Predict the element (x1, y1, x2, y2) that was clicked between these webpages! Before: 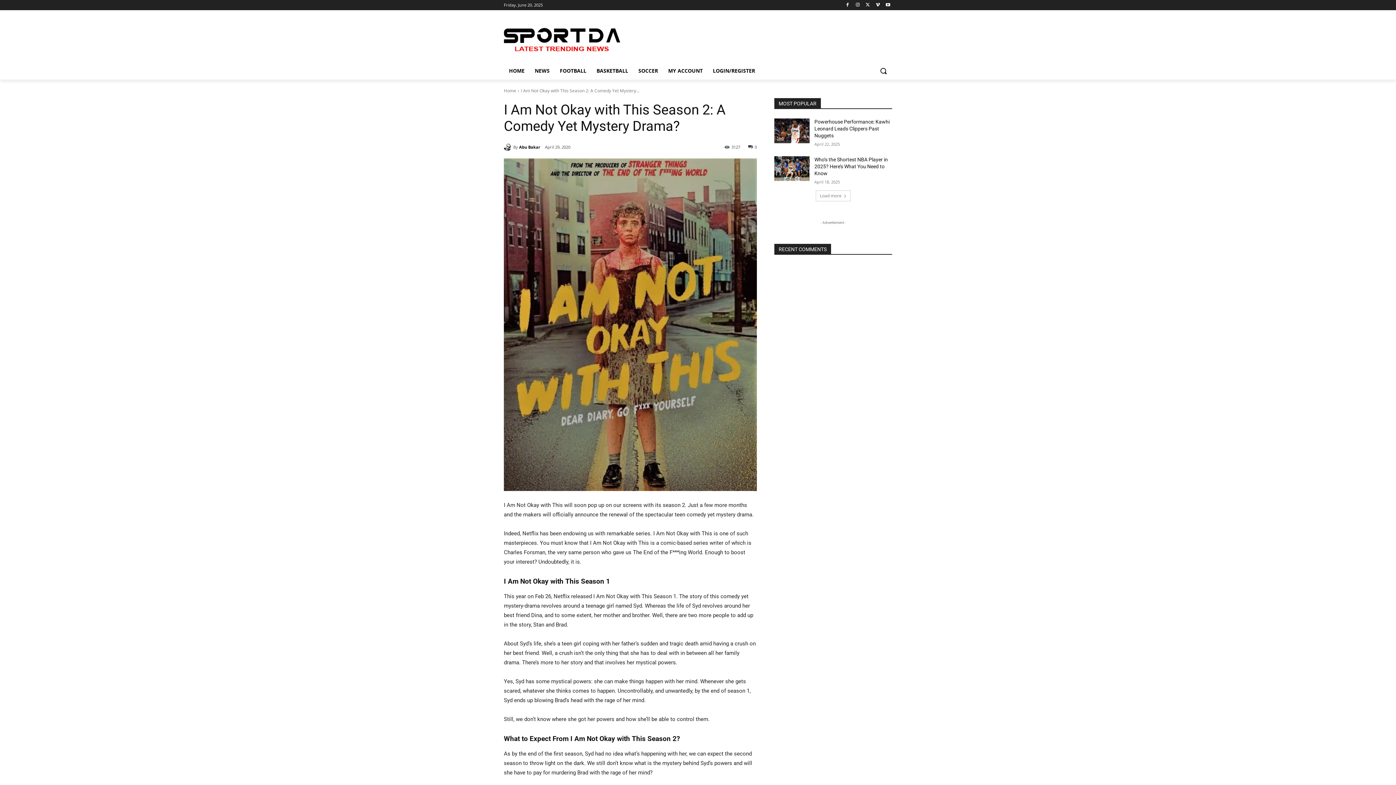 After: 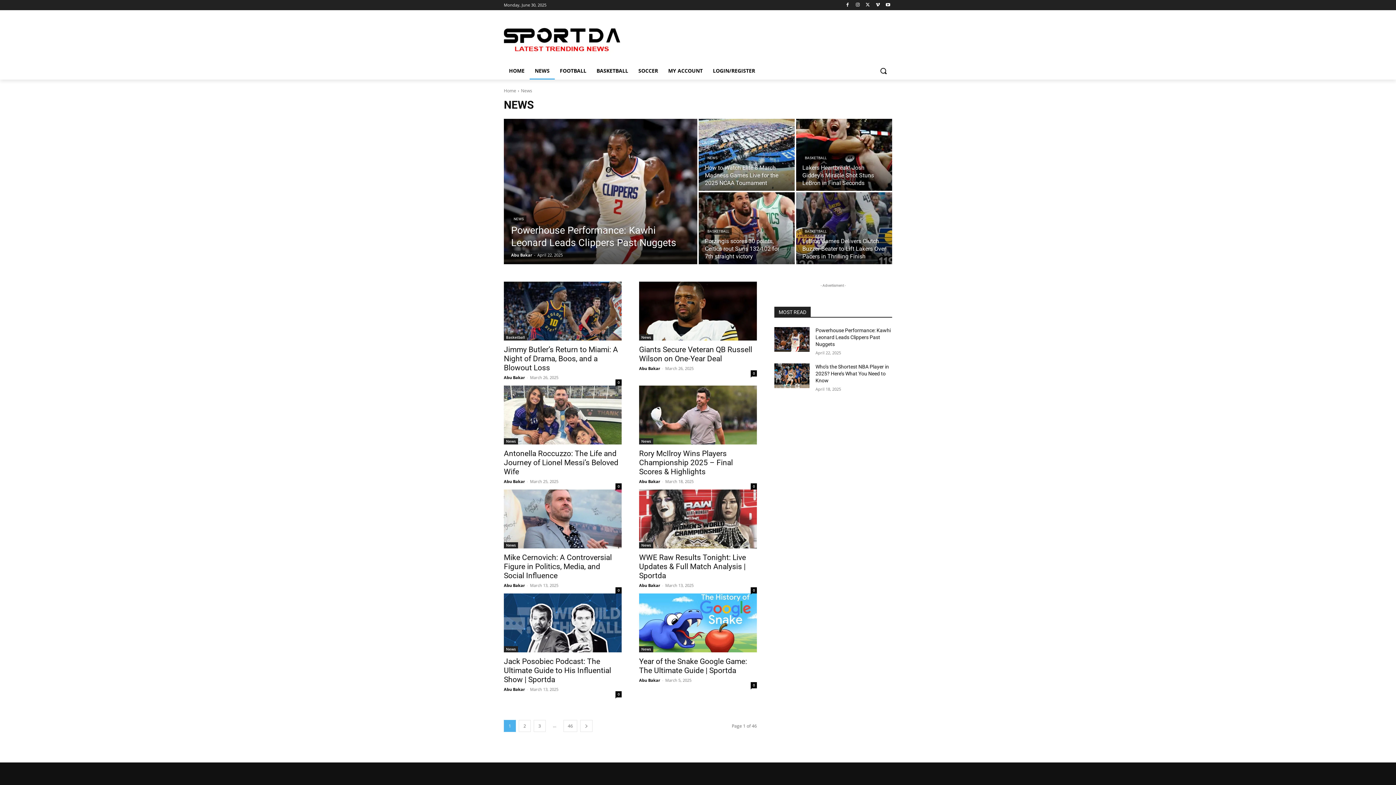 Action: bbox: (529, 62, 554, 79) label: NEWS